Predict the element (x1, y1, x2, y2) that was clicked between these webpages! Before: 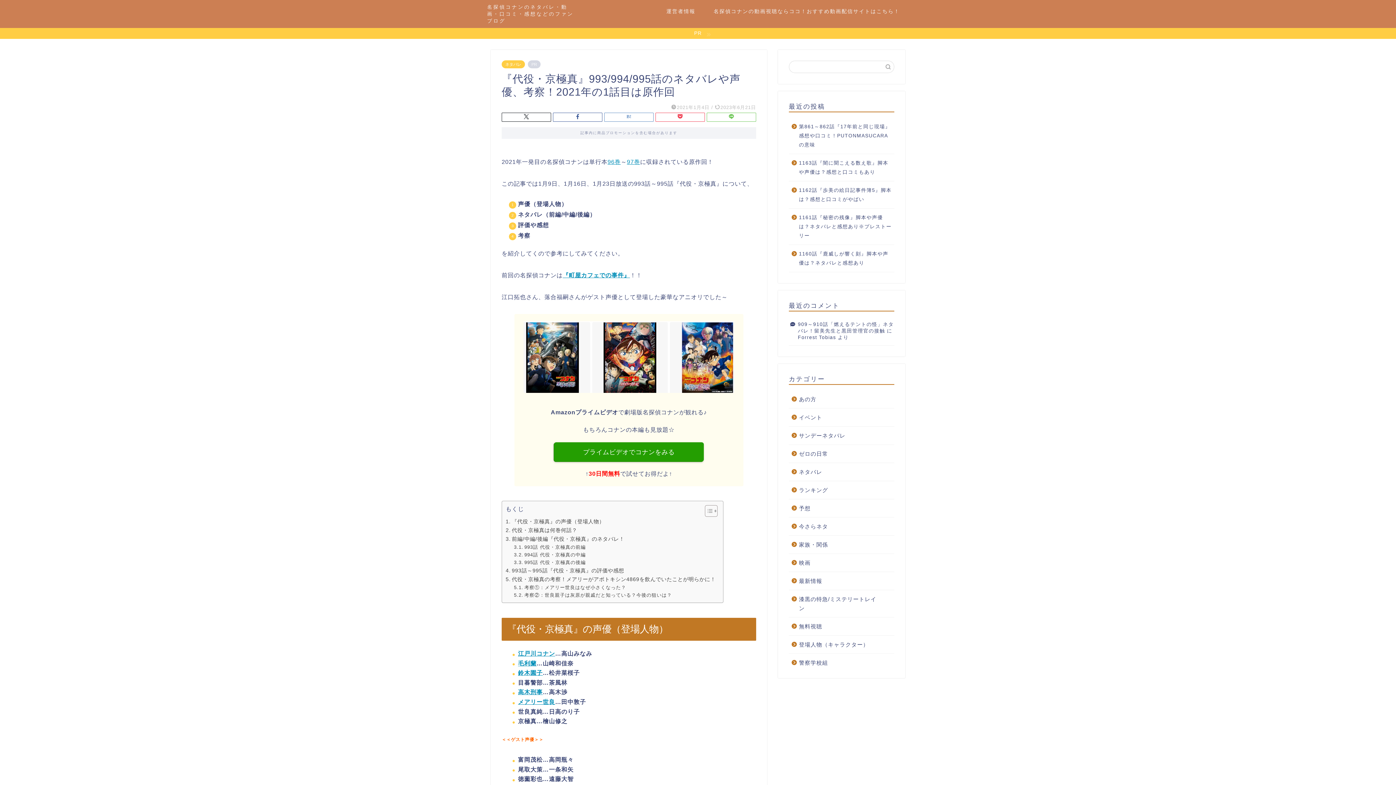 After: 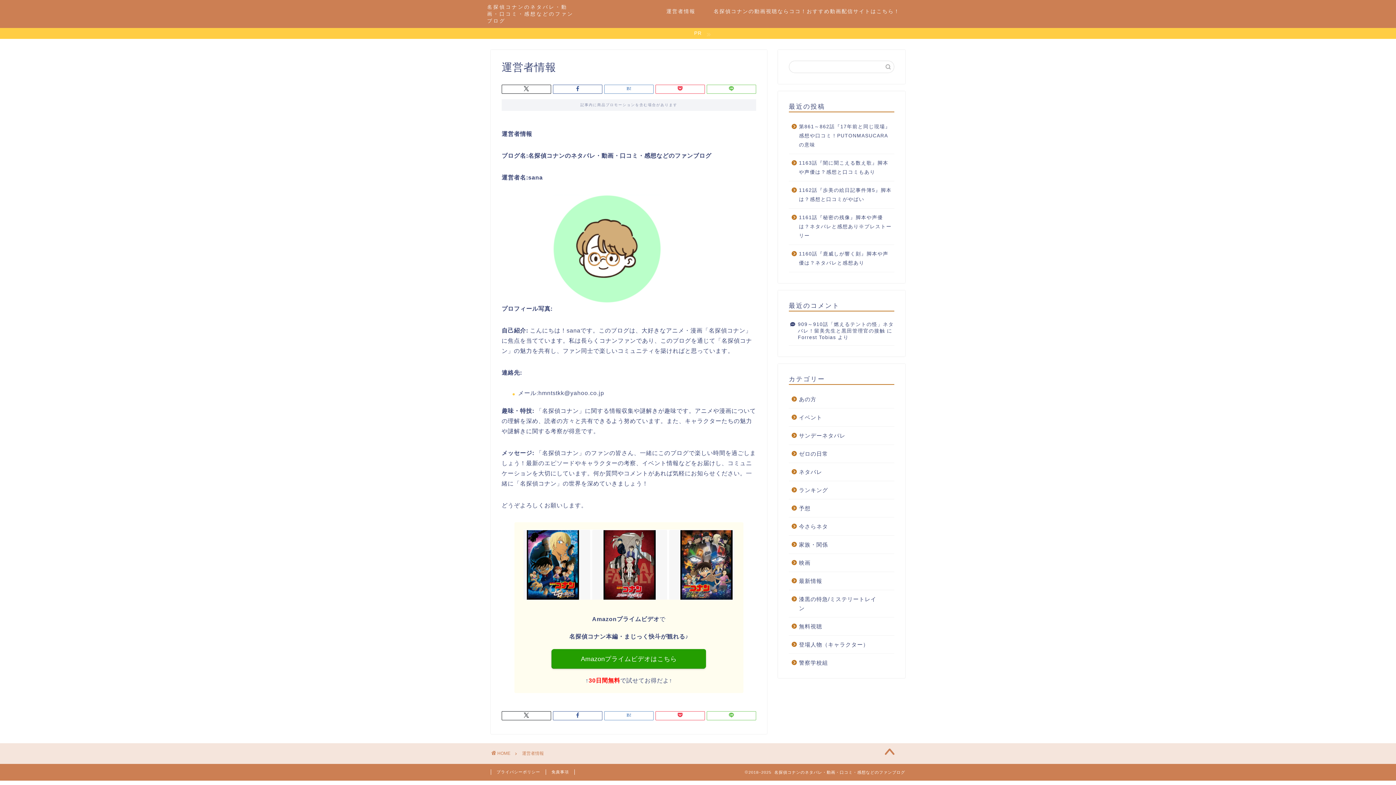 Action: bbox: (657, 5, 704, 20) label: 運営者情報